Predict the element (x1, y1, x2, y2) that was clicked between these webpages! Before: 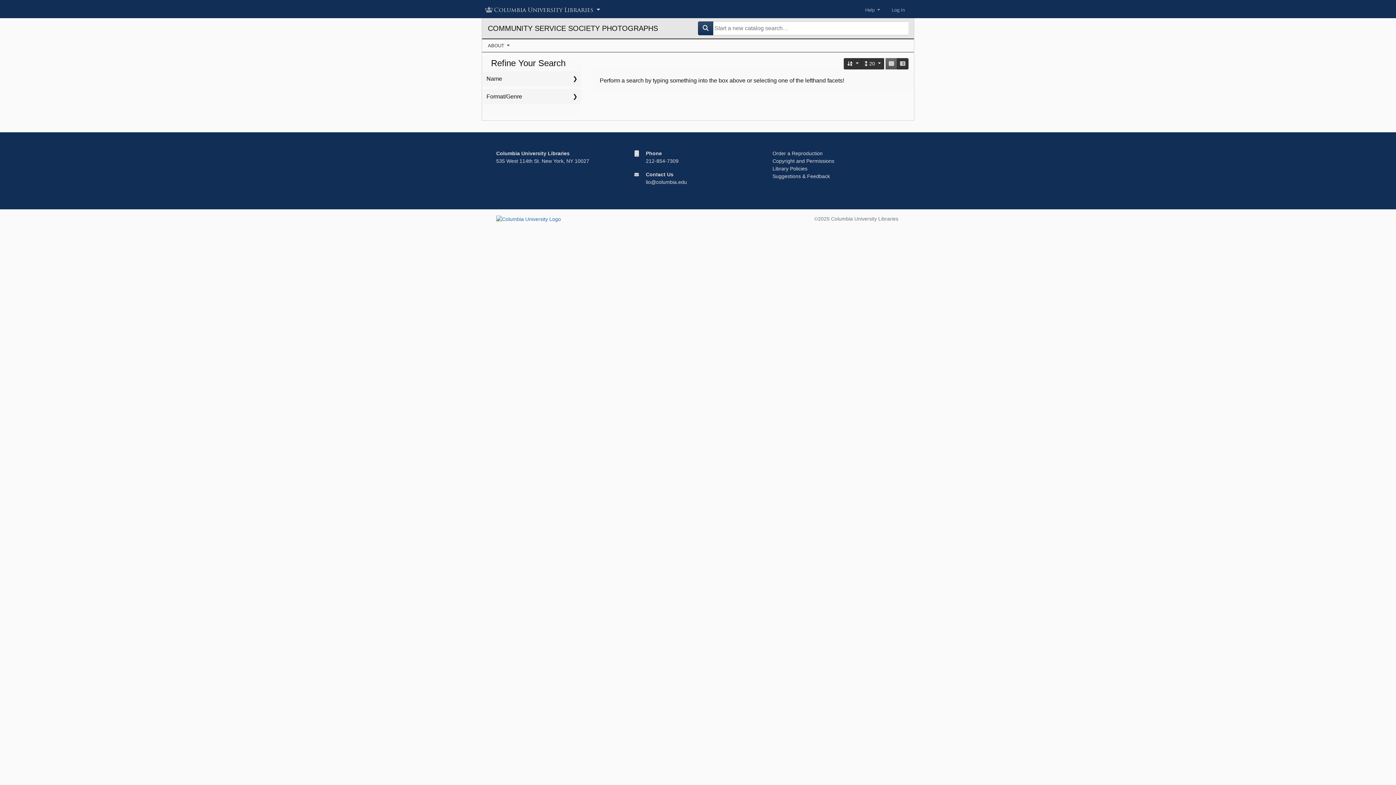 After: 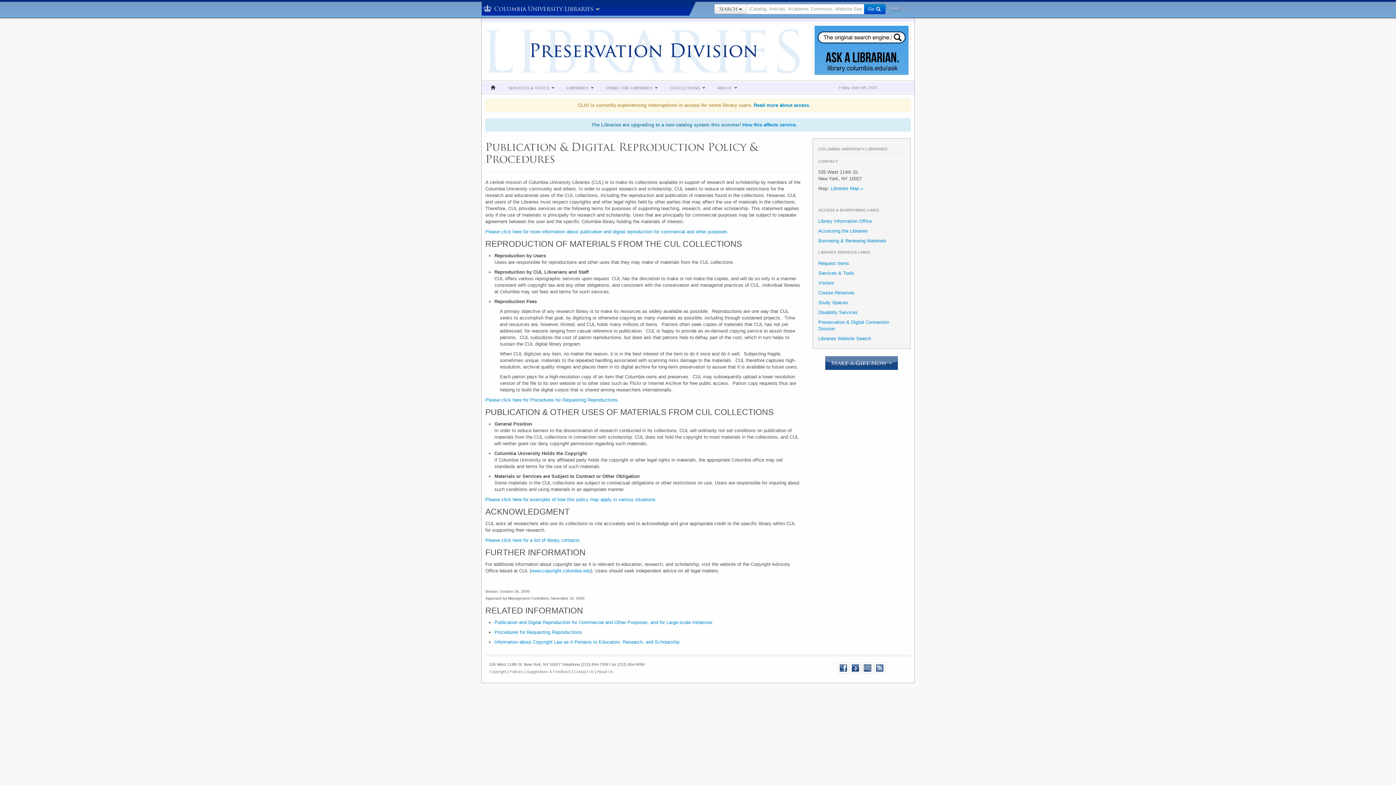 Action: bbox: (772, 150, 822, 156) label: Order a Reproduction